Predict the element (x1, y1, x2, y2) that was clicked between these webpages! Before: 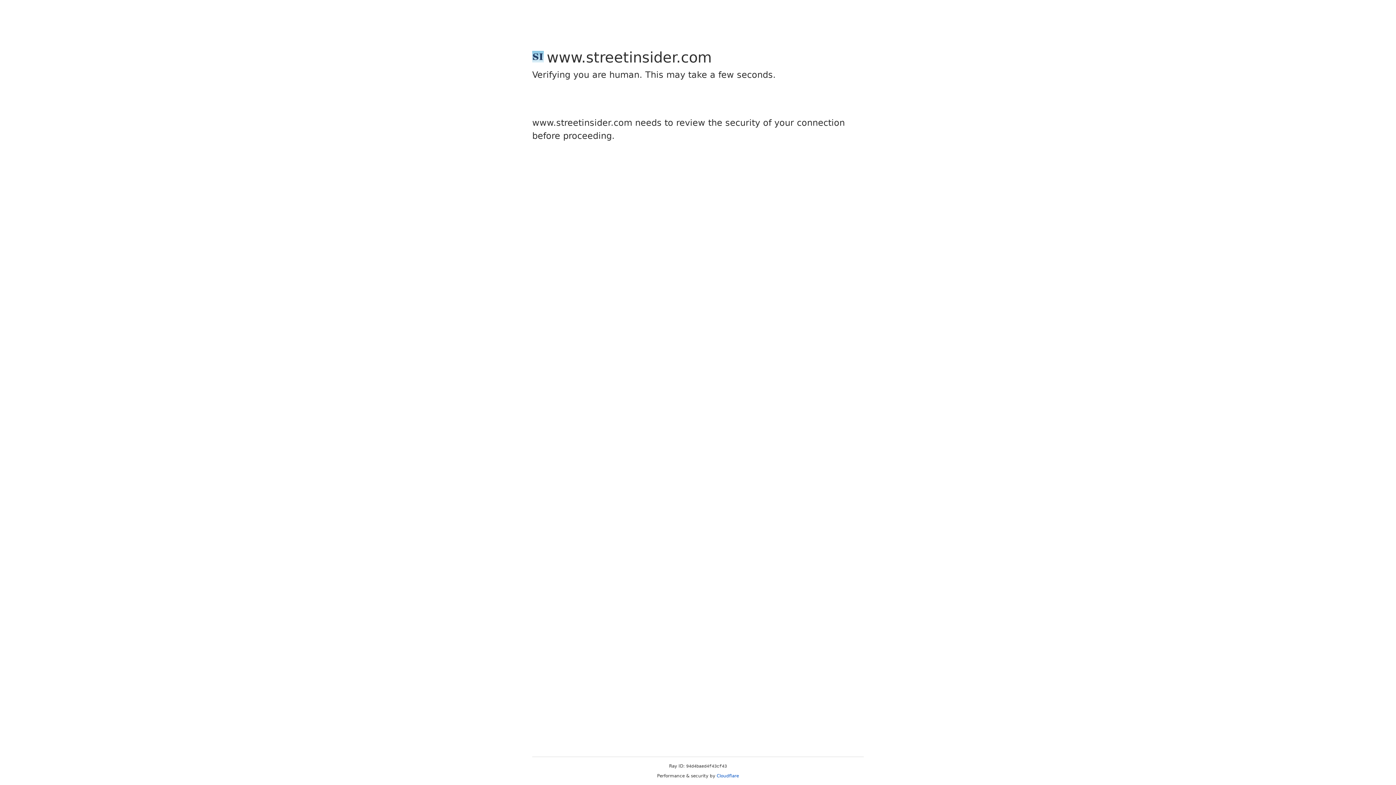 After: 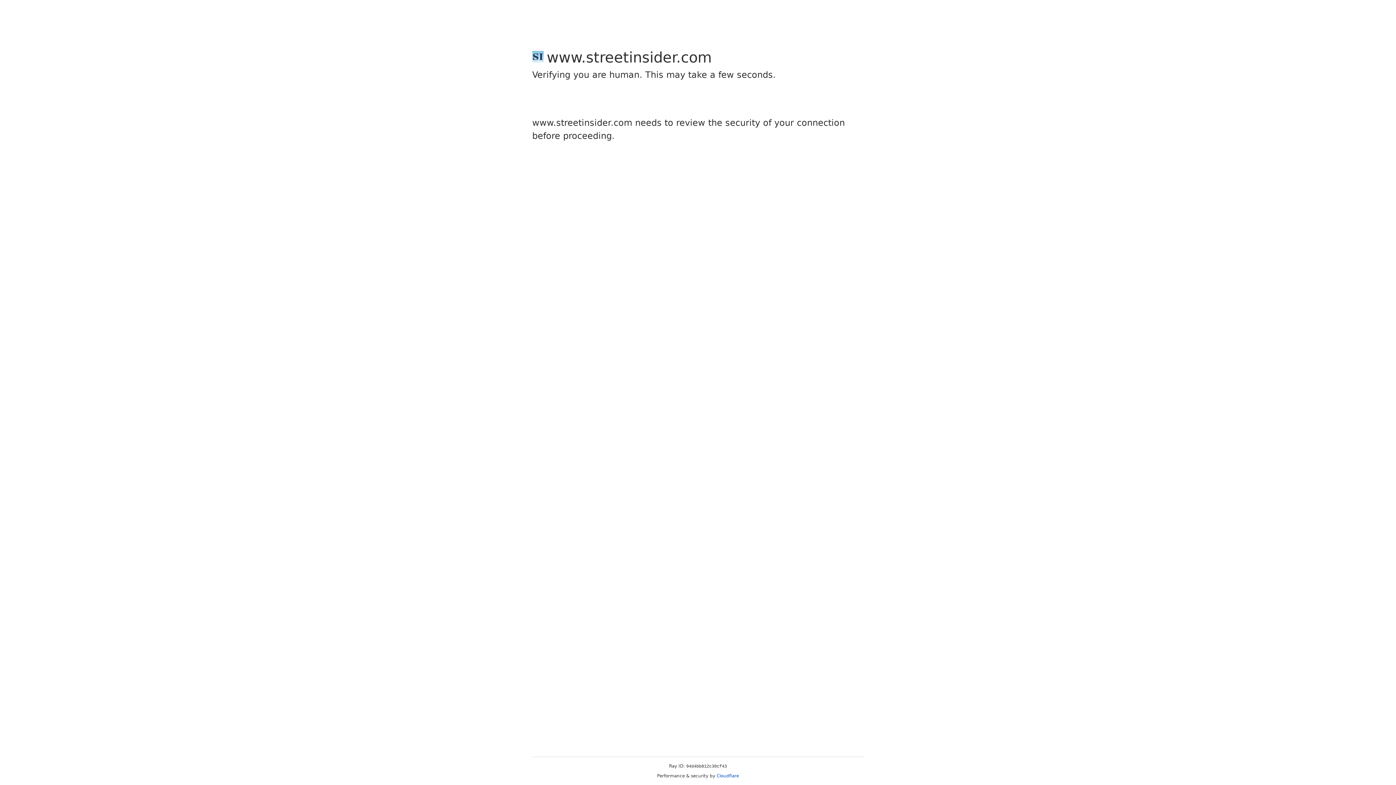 Action: bbox: (716, 773, 739, 778) label: Cloudflare